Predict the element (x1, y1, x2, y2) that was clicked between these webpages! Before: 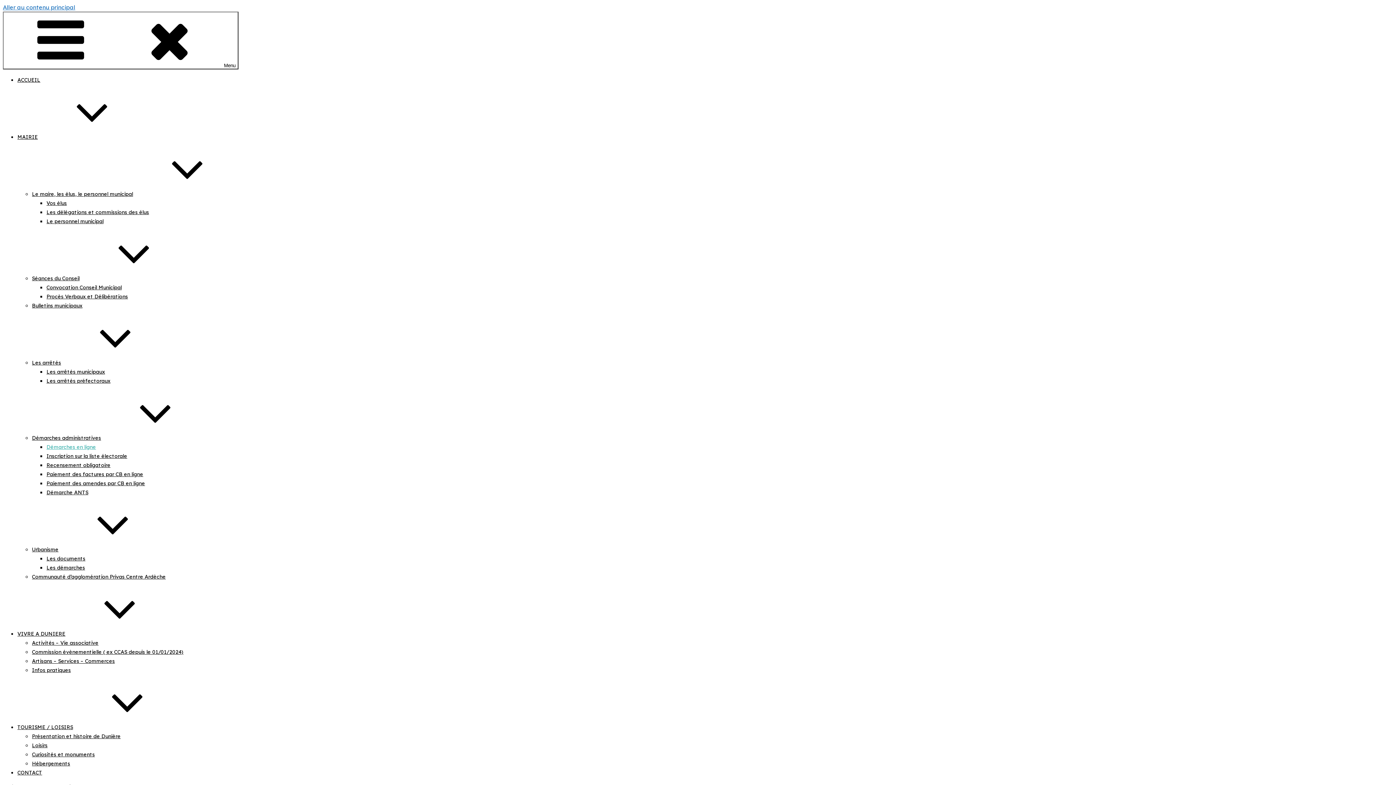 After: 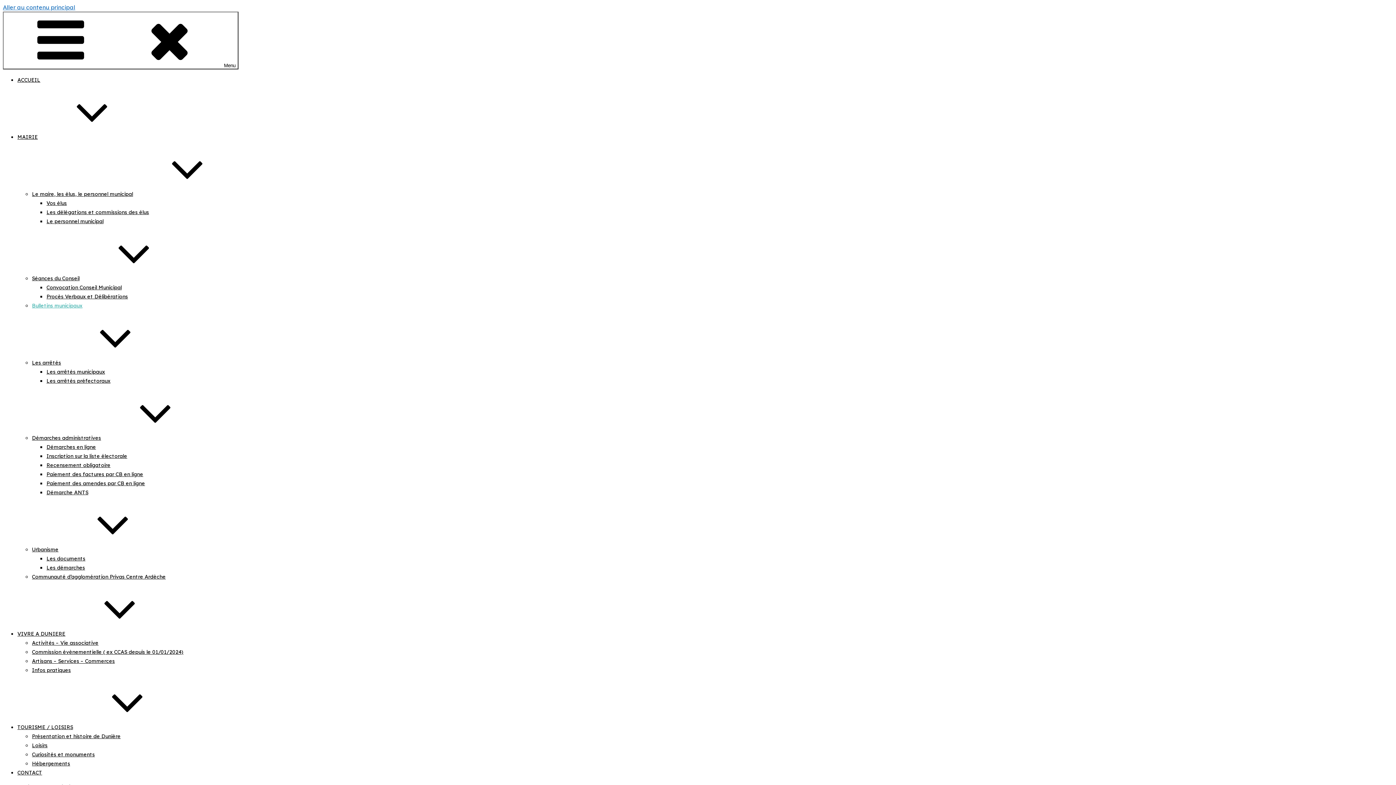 Action: label: Bulletins municipaux bbox: (32, 302, 82, 309)